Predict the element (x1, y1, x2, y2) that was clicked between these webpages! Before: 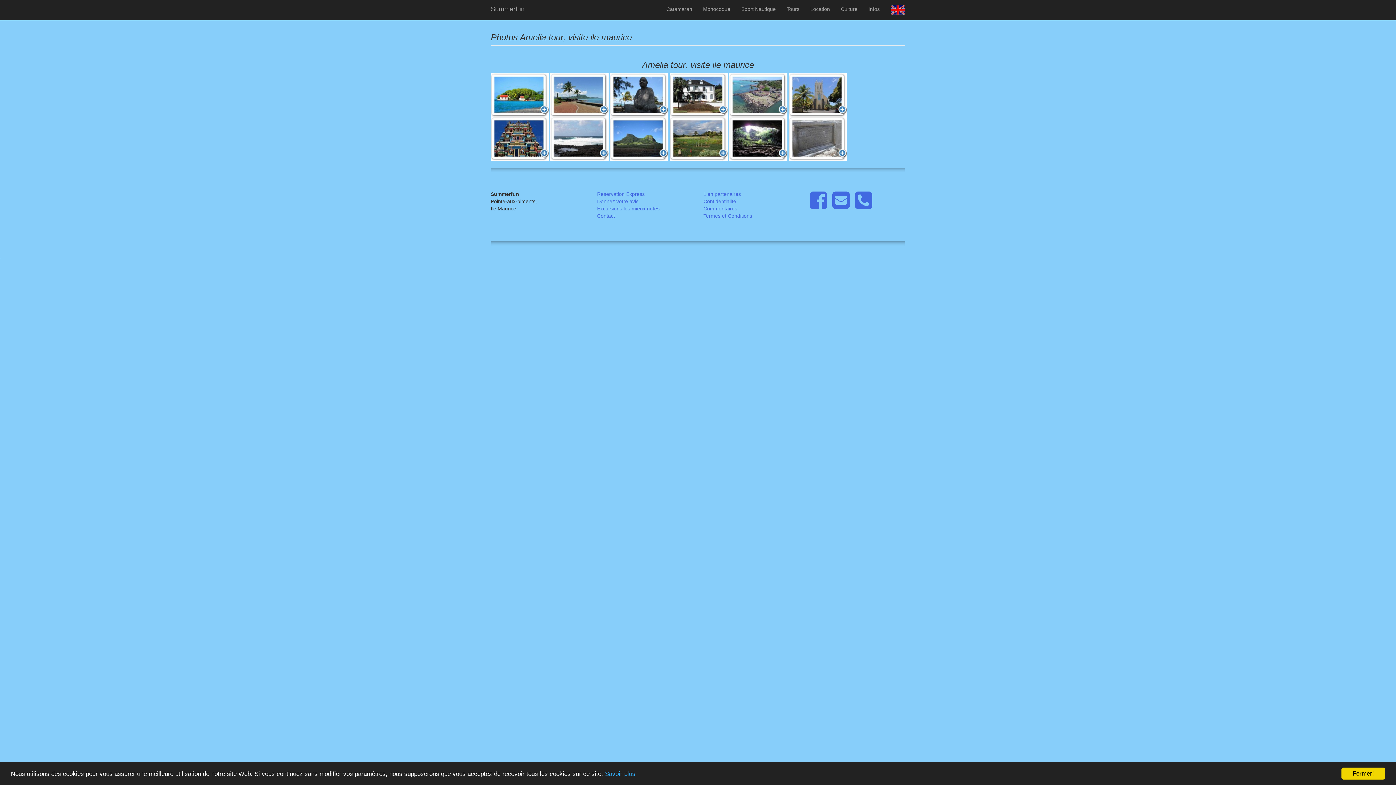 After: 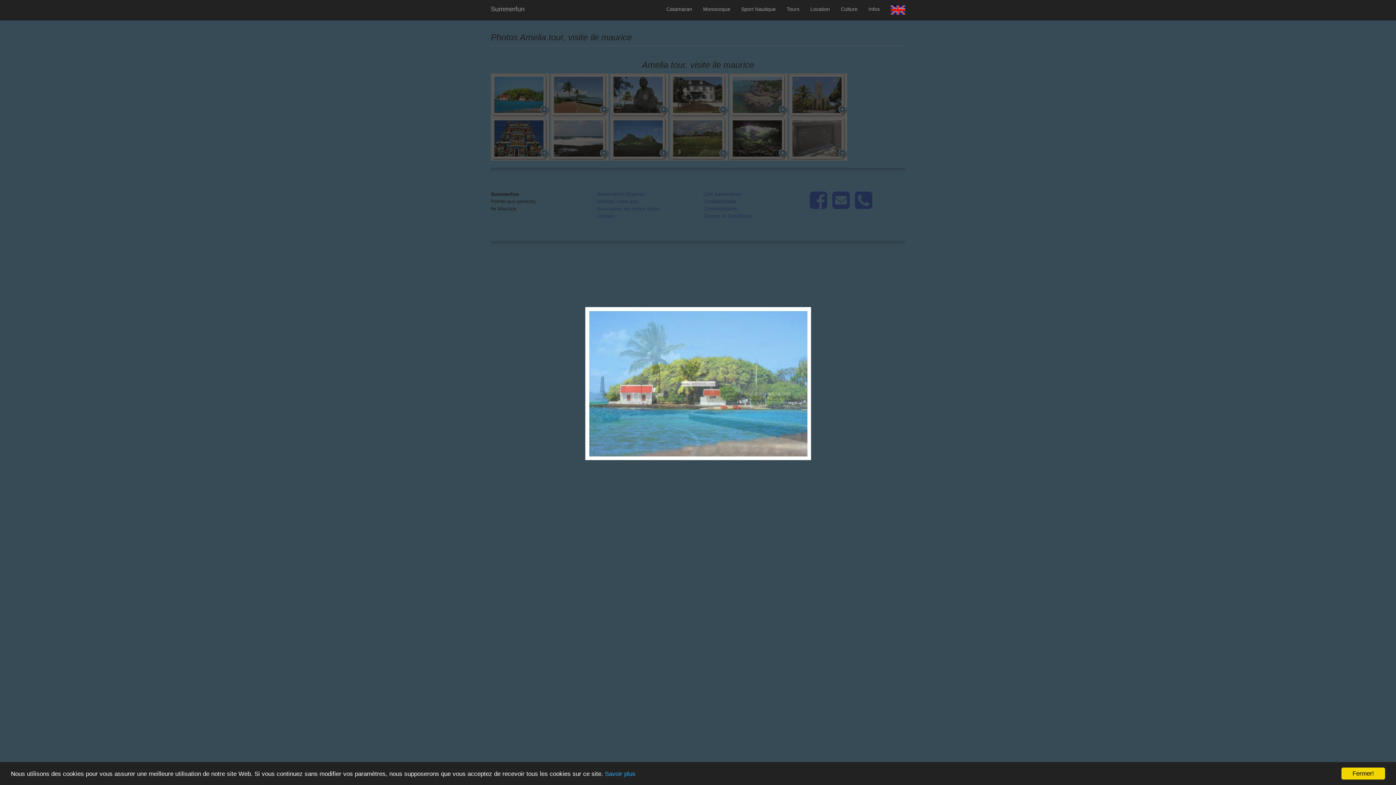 Action: bbox: (789, 135, 847, 141)